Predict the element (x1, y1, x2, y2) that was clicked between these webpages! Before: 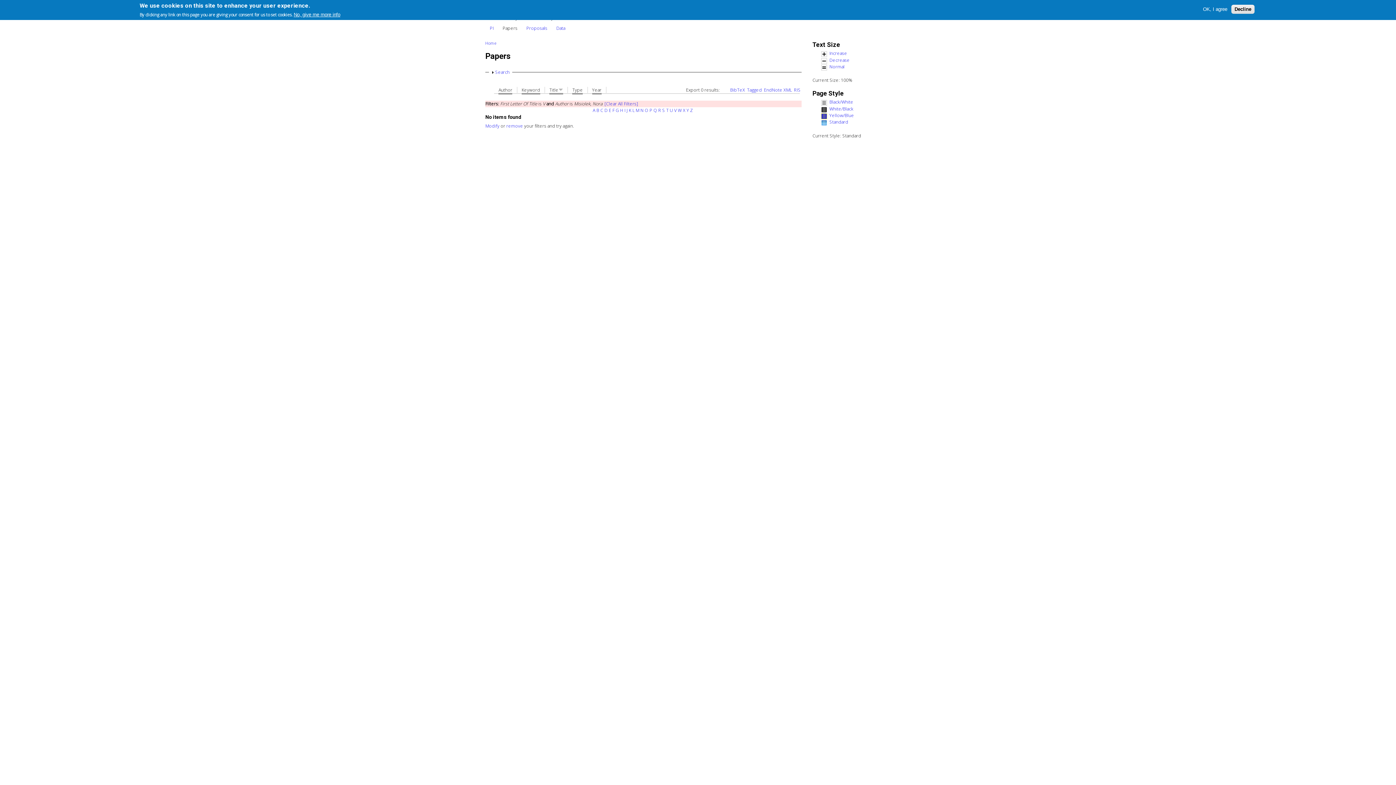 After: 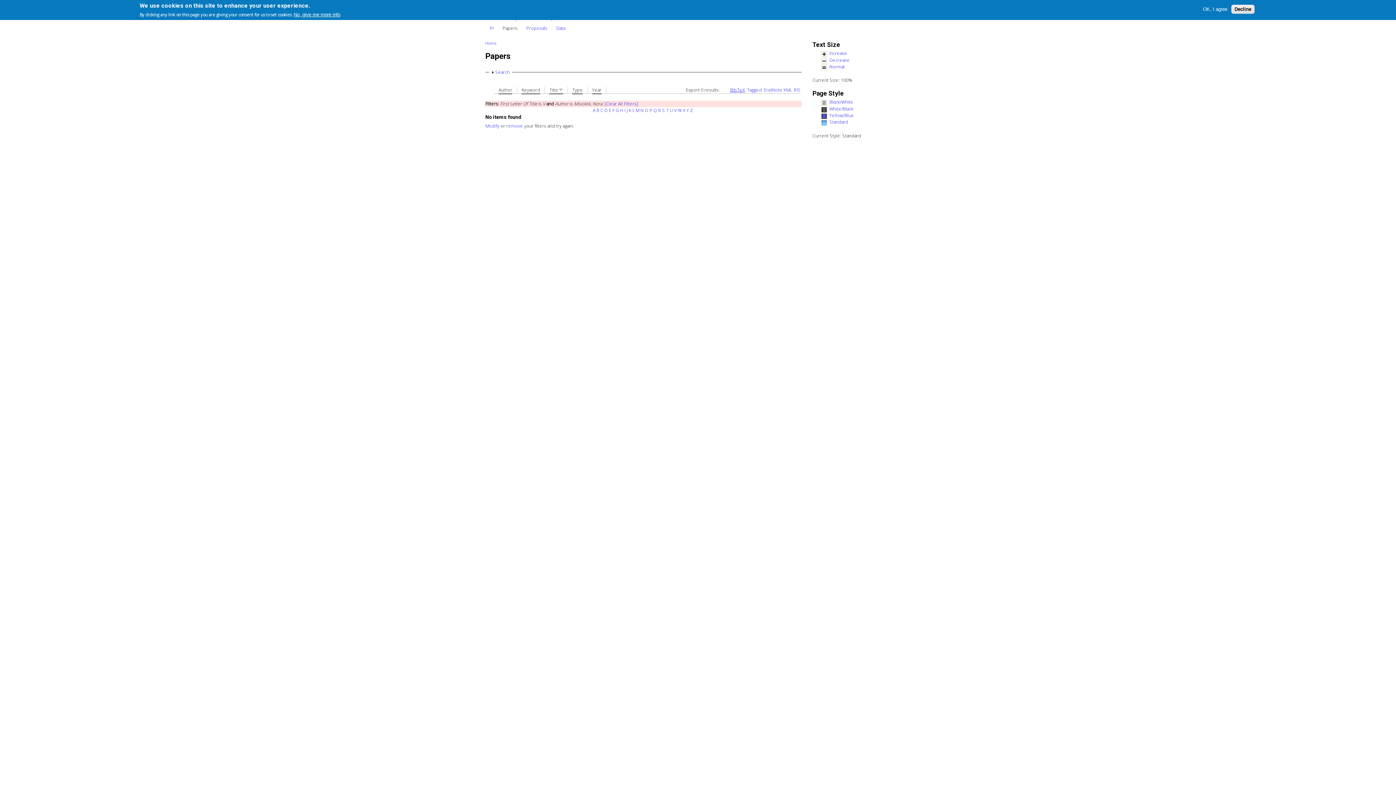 Action: bbox: (730, 87, 745, 93) label: BibTeX